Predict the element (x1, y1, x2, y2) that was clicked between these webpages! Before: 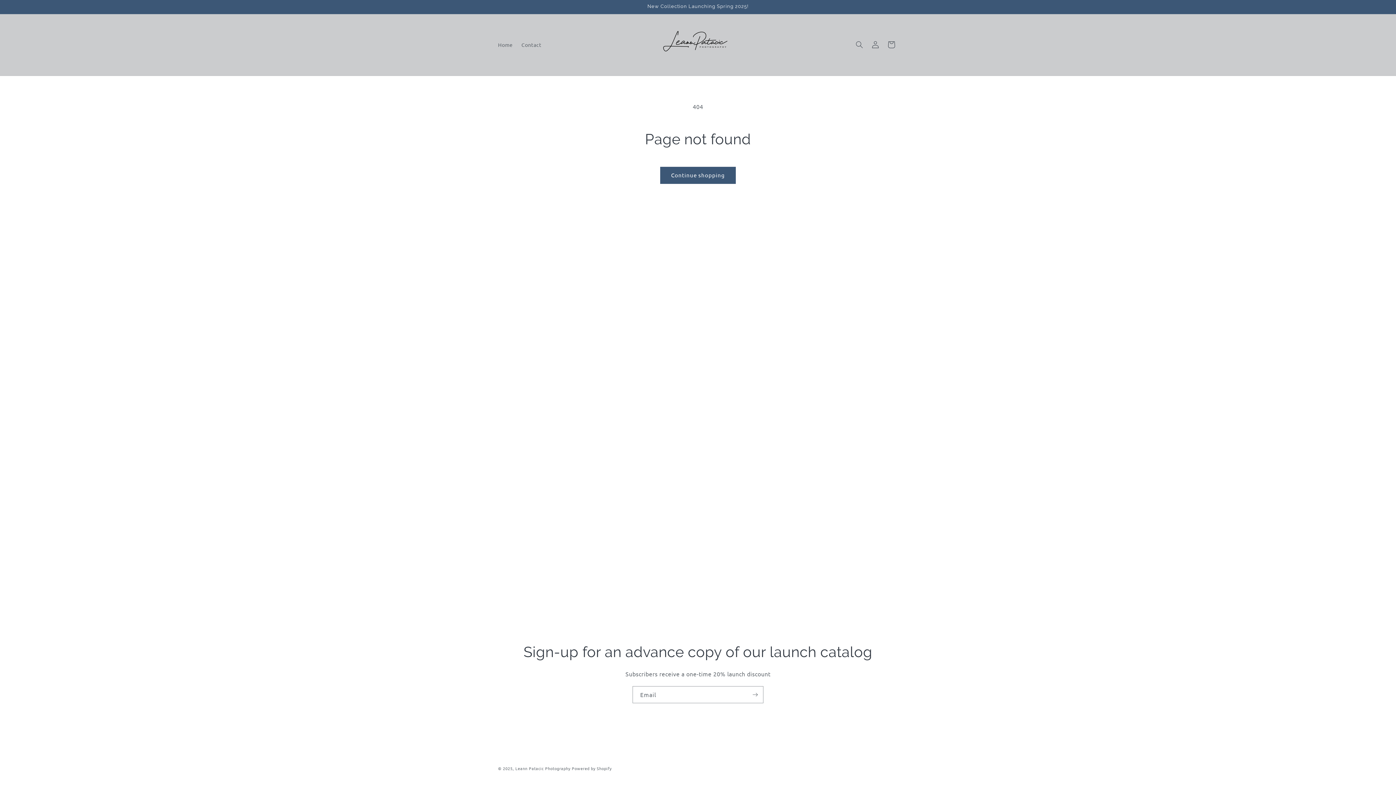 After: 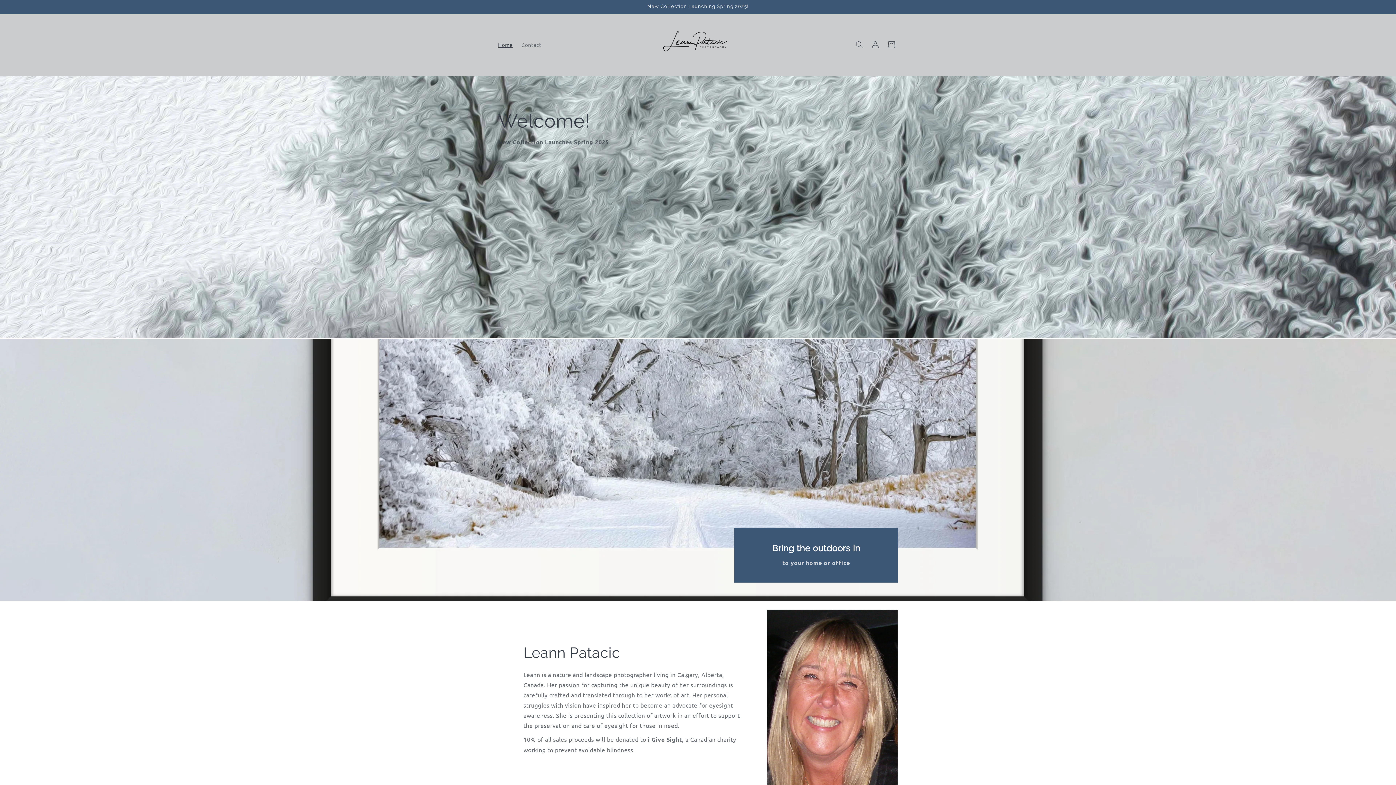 Action: bbox: (493, 37, 517, 52) label: Home